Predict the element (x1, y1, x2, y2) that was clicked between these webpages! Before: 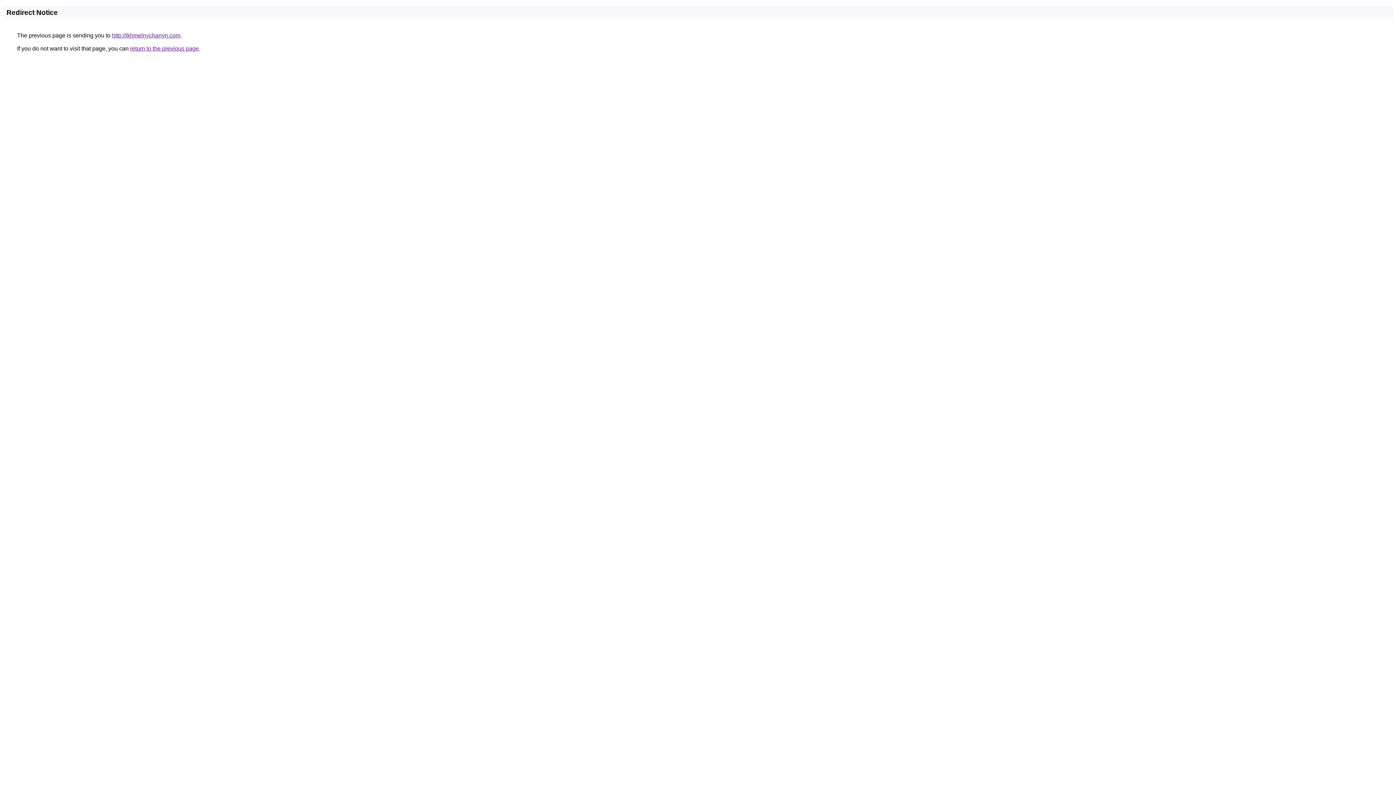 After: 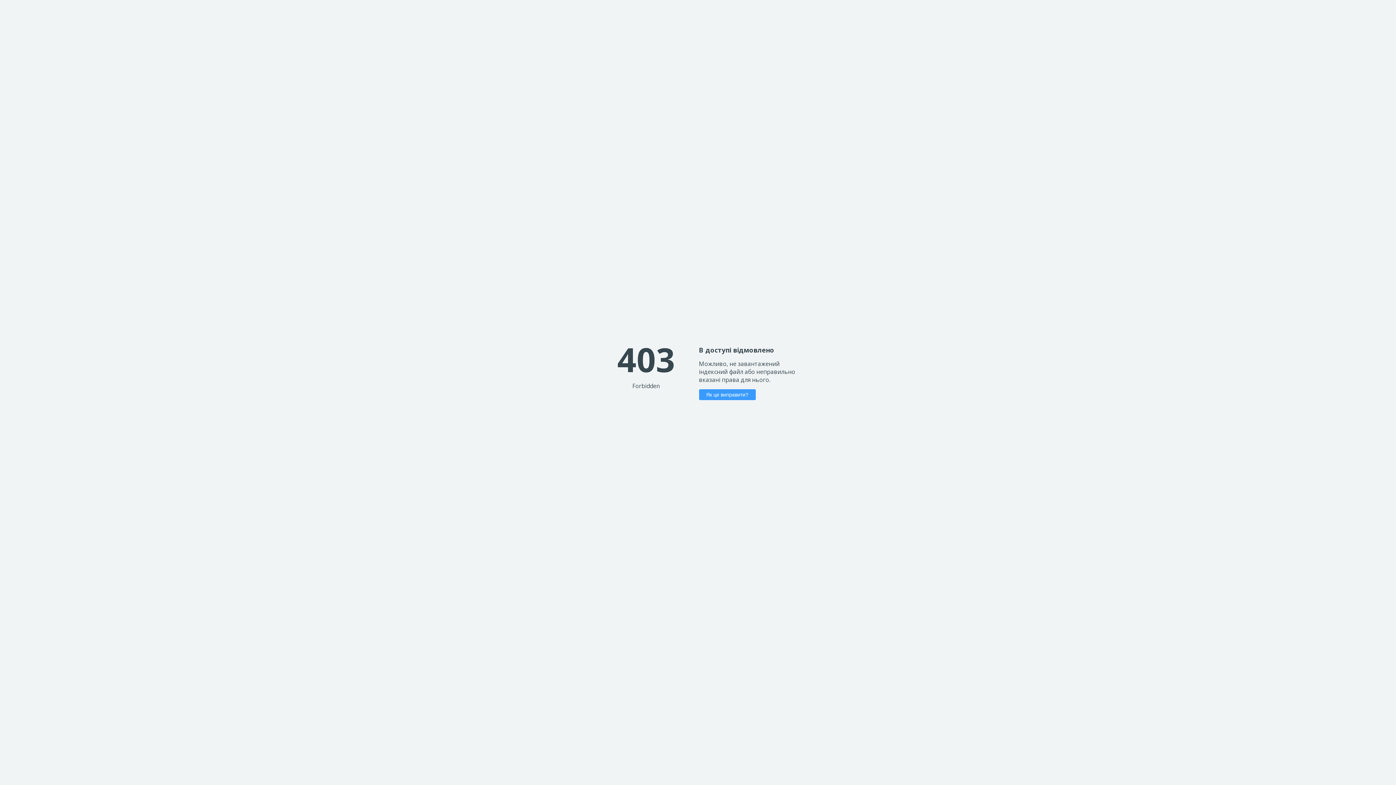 Action: label: http://ikhmelnychanyn.com bbox: (112, 32, 180, 38)